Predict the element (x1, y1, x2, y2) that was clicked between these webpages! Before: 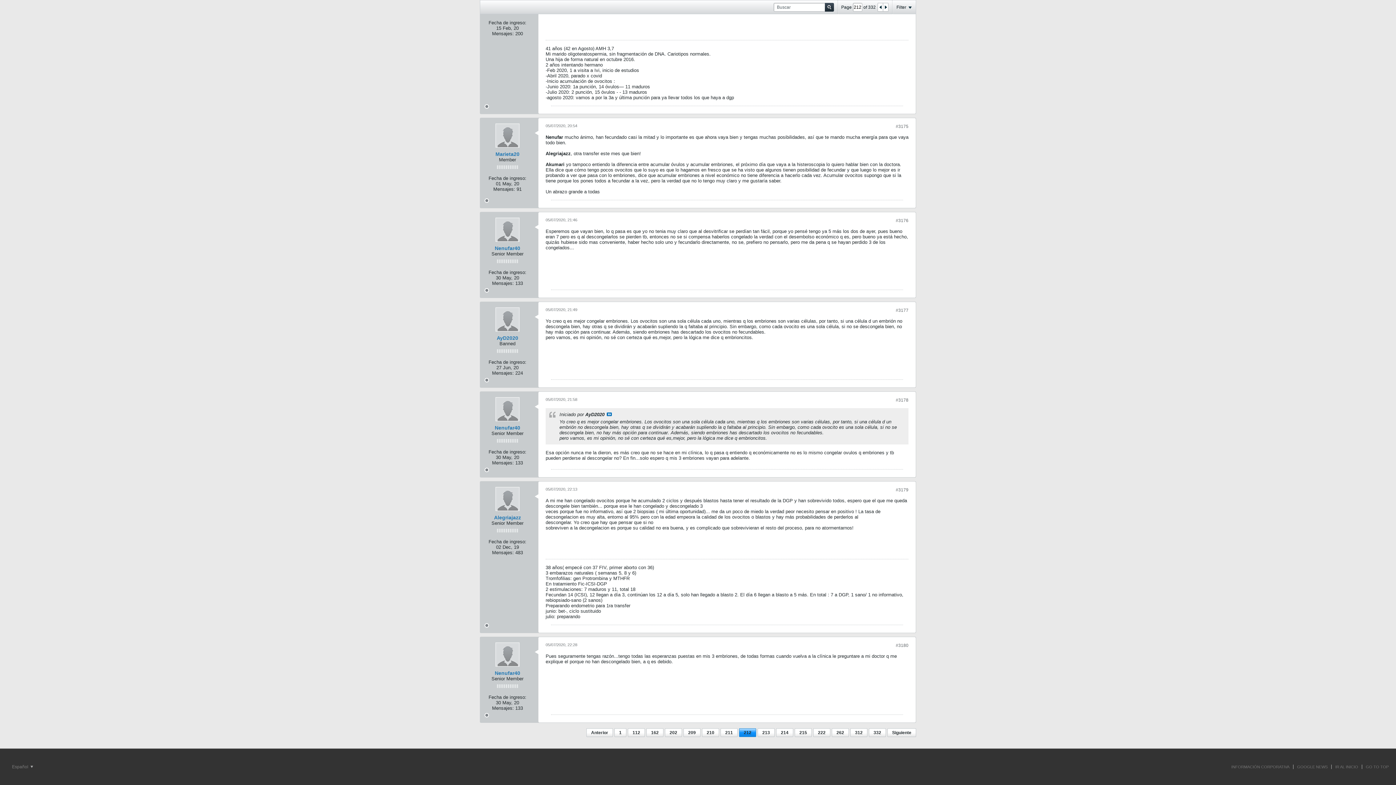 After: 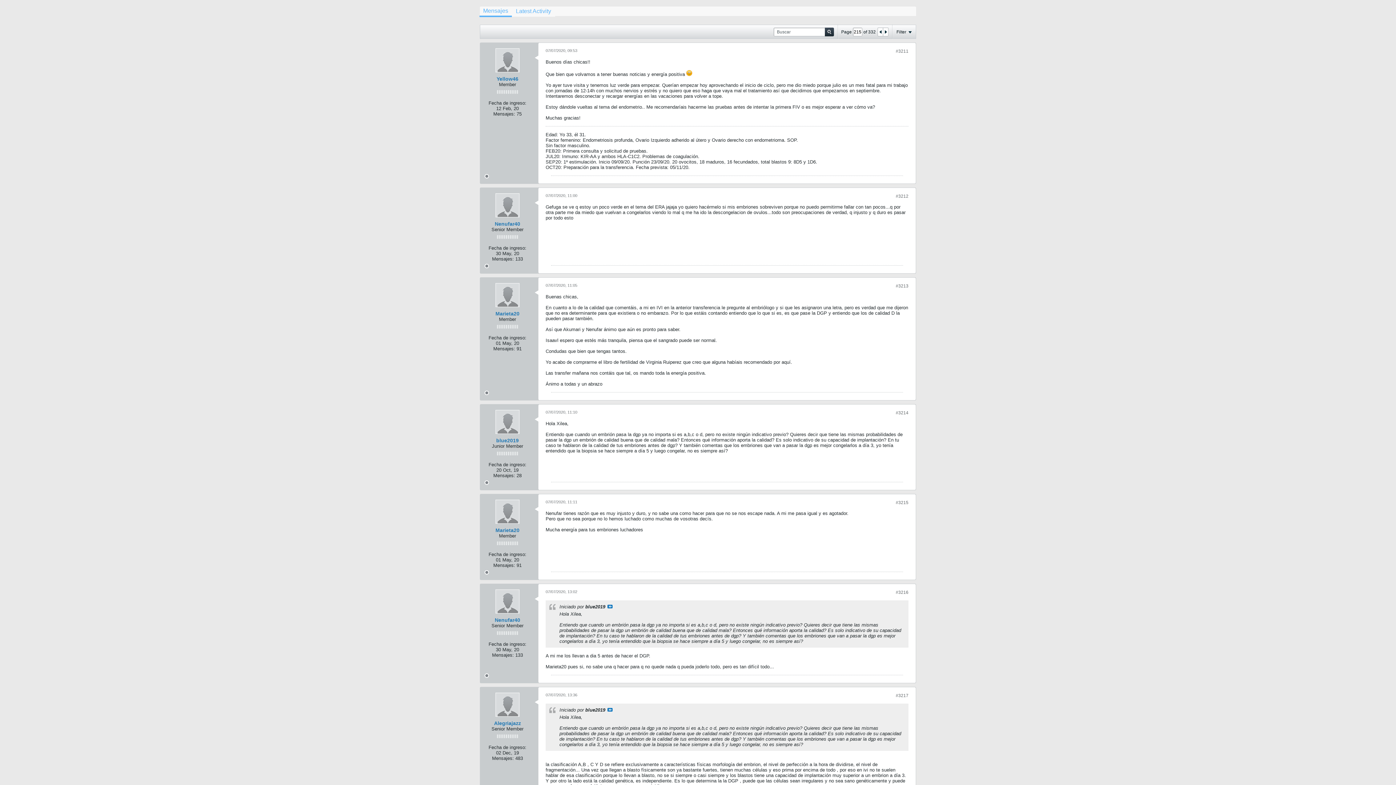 Action: bbox: (794, 728, 812, 737) label: 215